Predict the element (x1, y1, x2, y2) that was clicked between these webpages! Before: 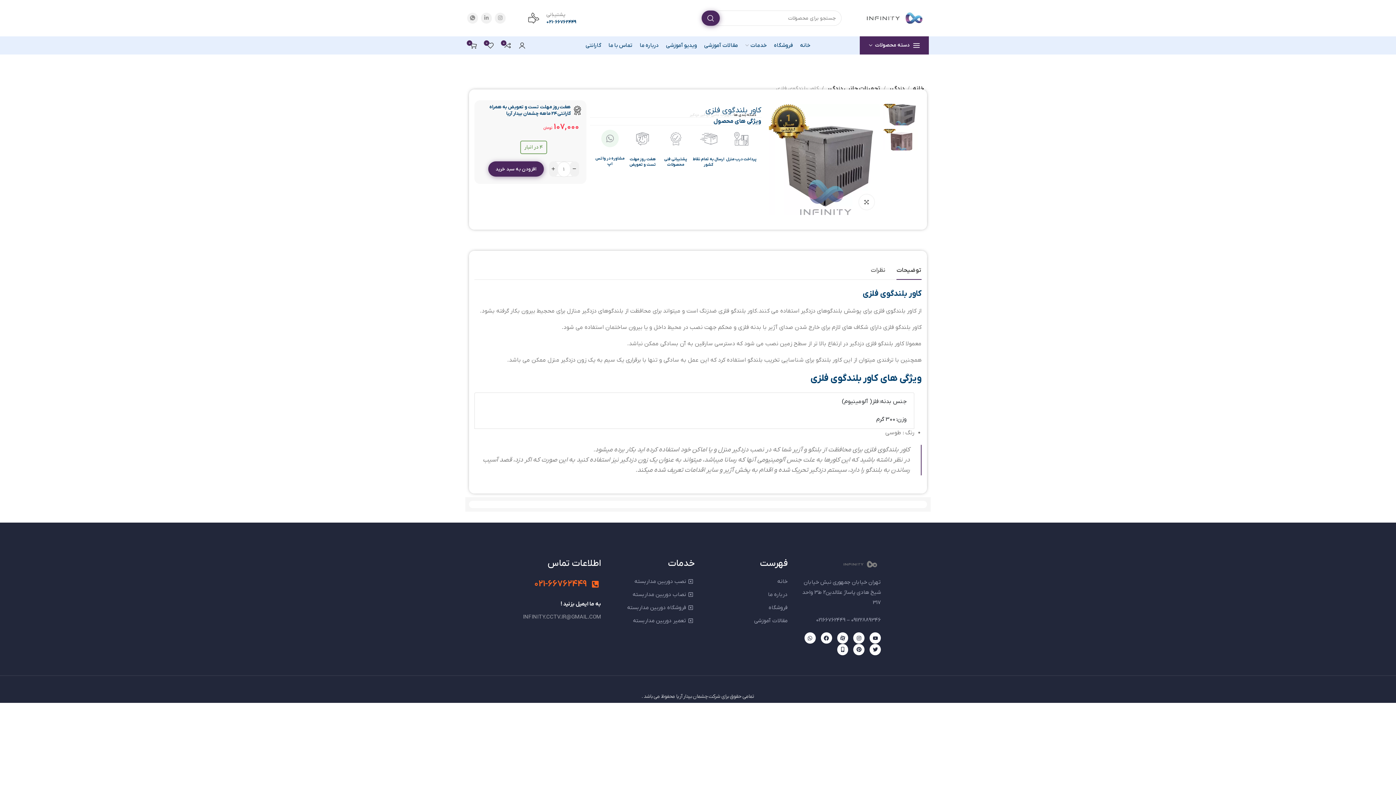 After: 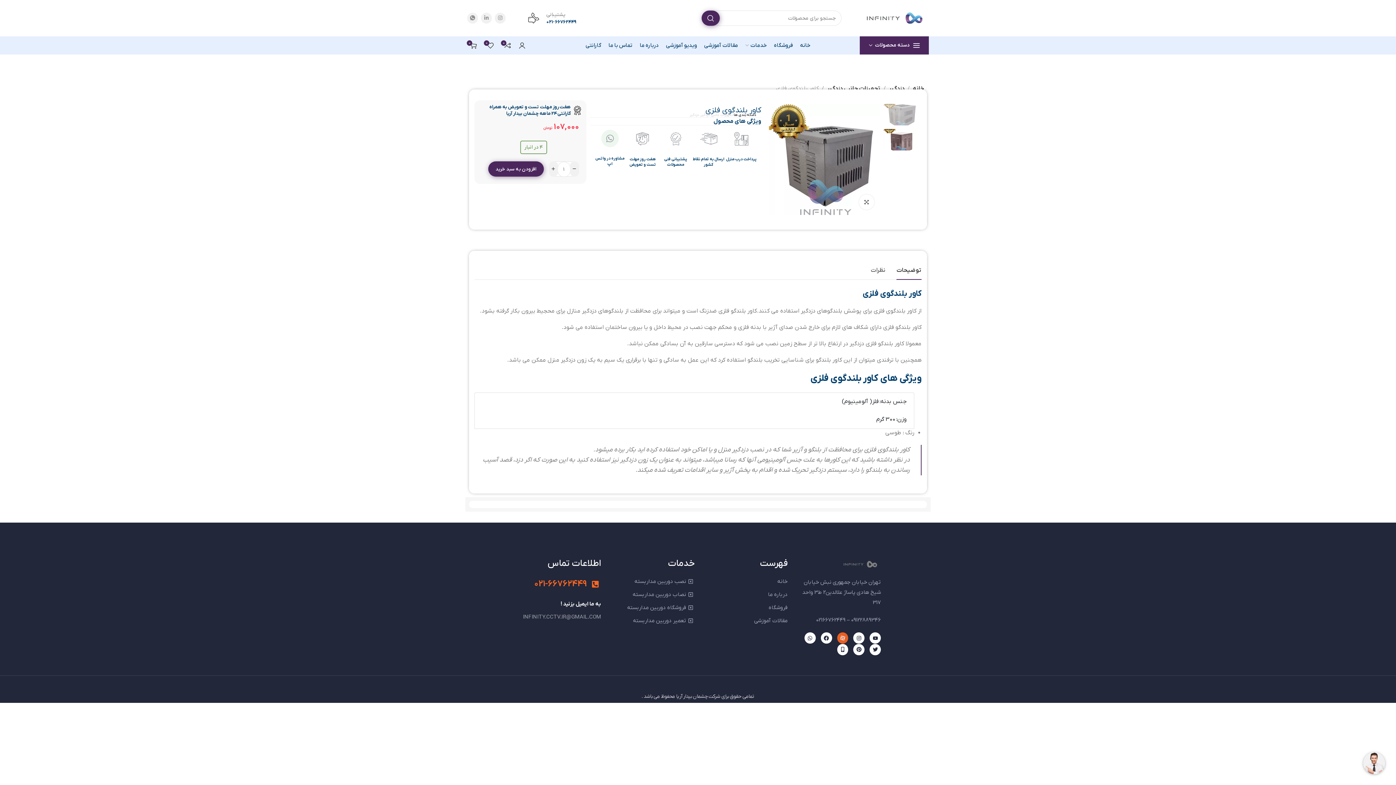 Action: bbox: (837, 632, 848, 644) label: Eaparat